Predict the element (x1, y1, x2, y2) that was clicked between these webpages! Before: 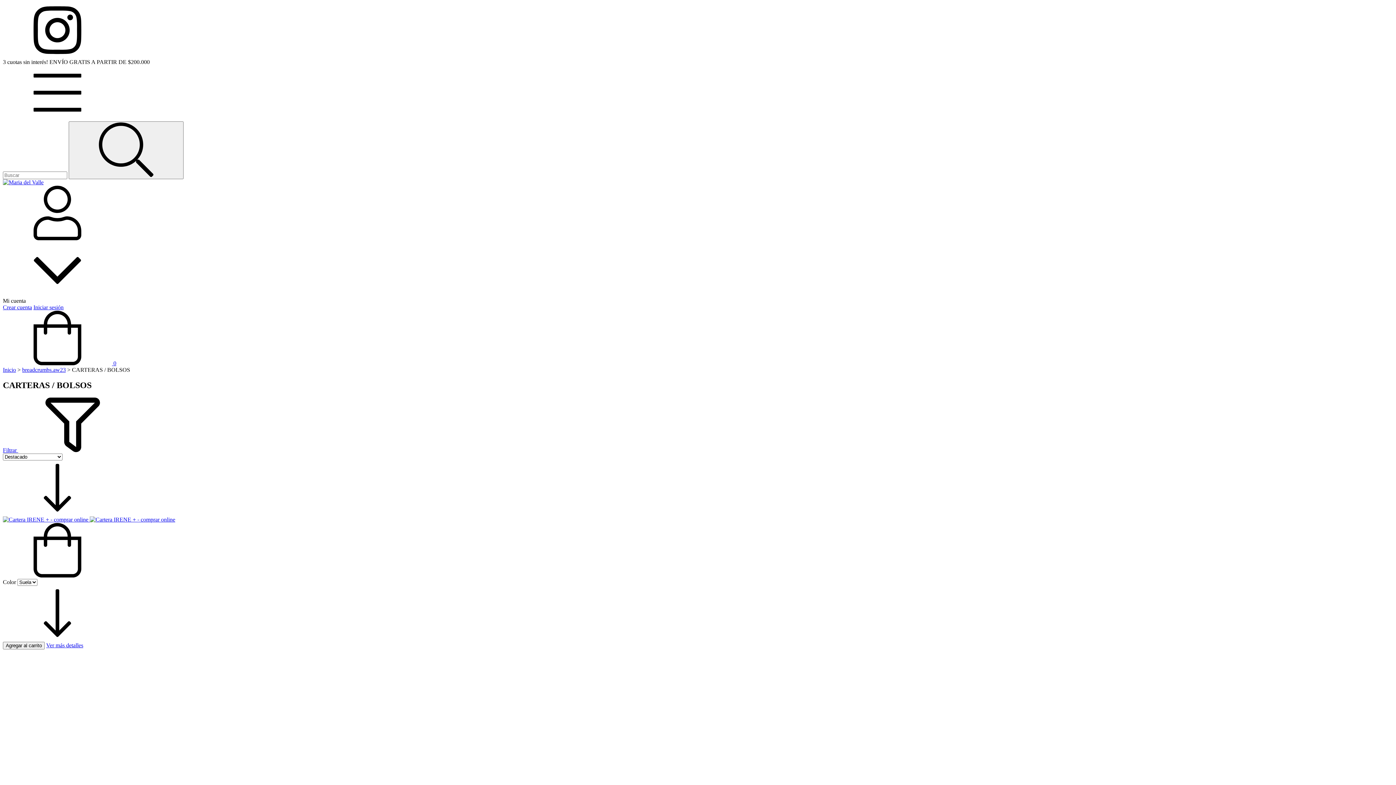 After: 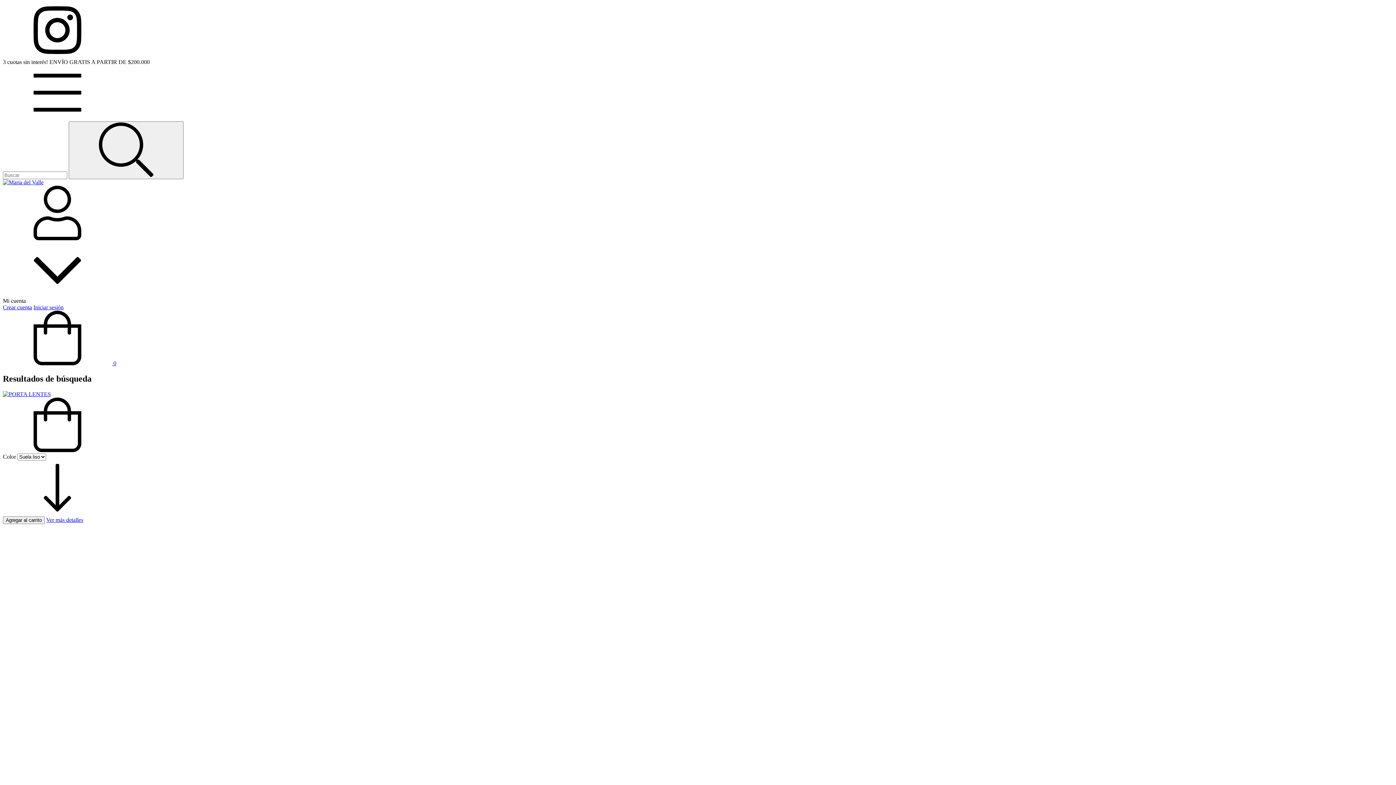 Action: bbox: (68, 121, 183, 179) label: Buscar